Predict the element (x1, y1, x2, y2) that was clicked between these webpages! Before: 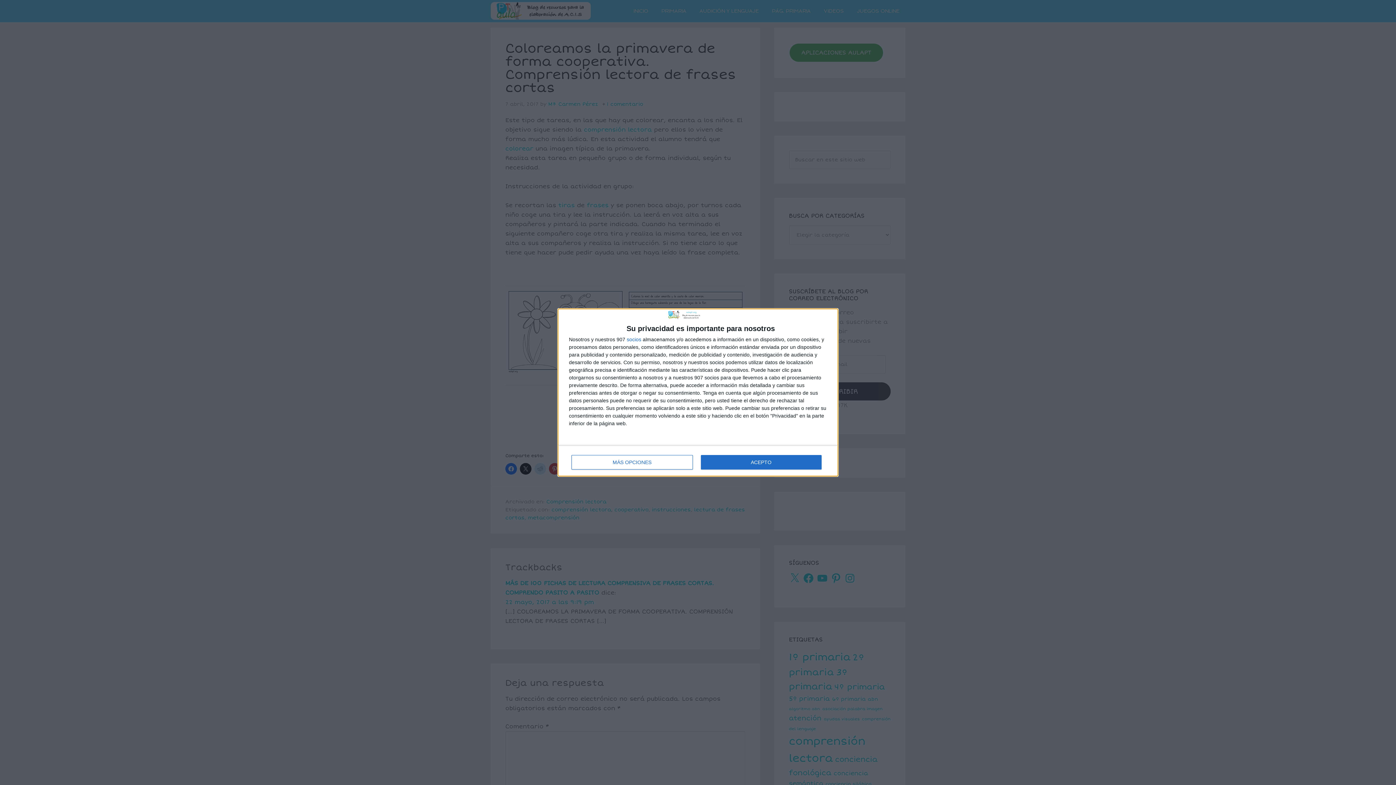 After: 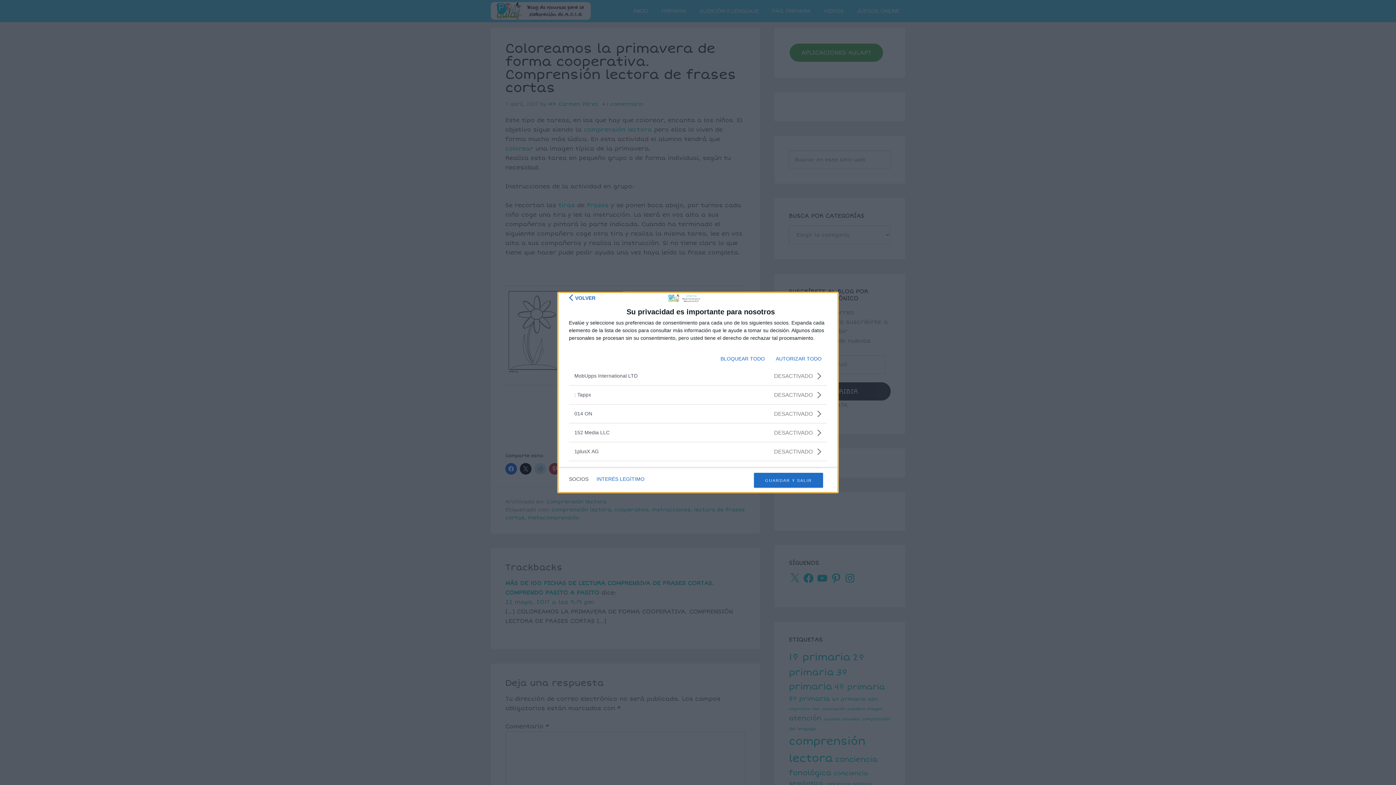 Action: bbox: (626, 336, 641, 342) label: socios